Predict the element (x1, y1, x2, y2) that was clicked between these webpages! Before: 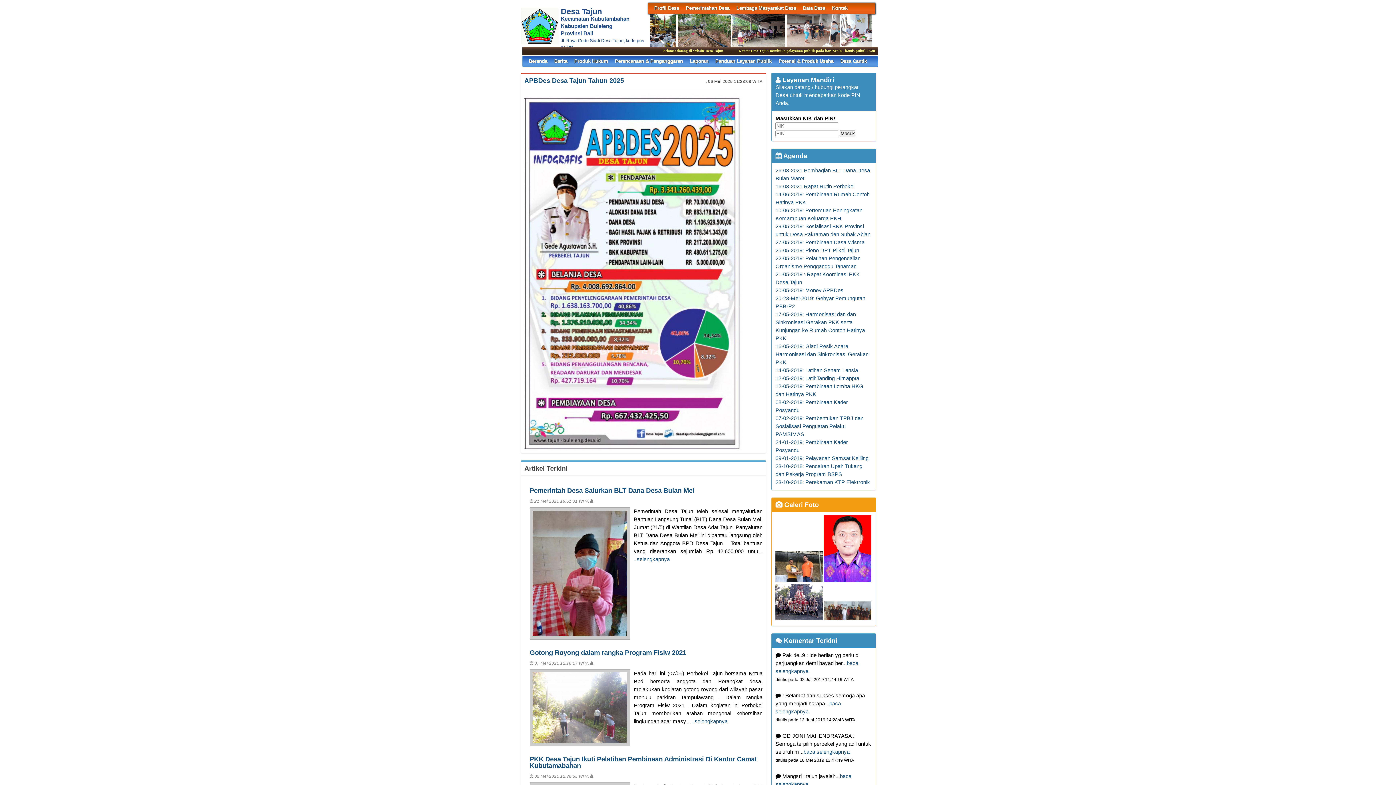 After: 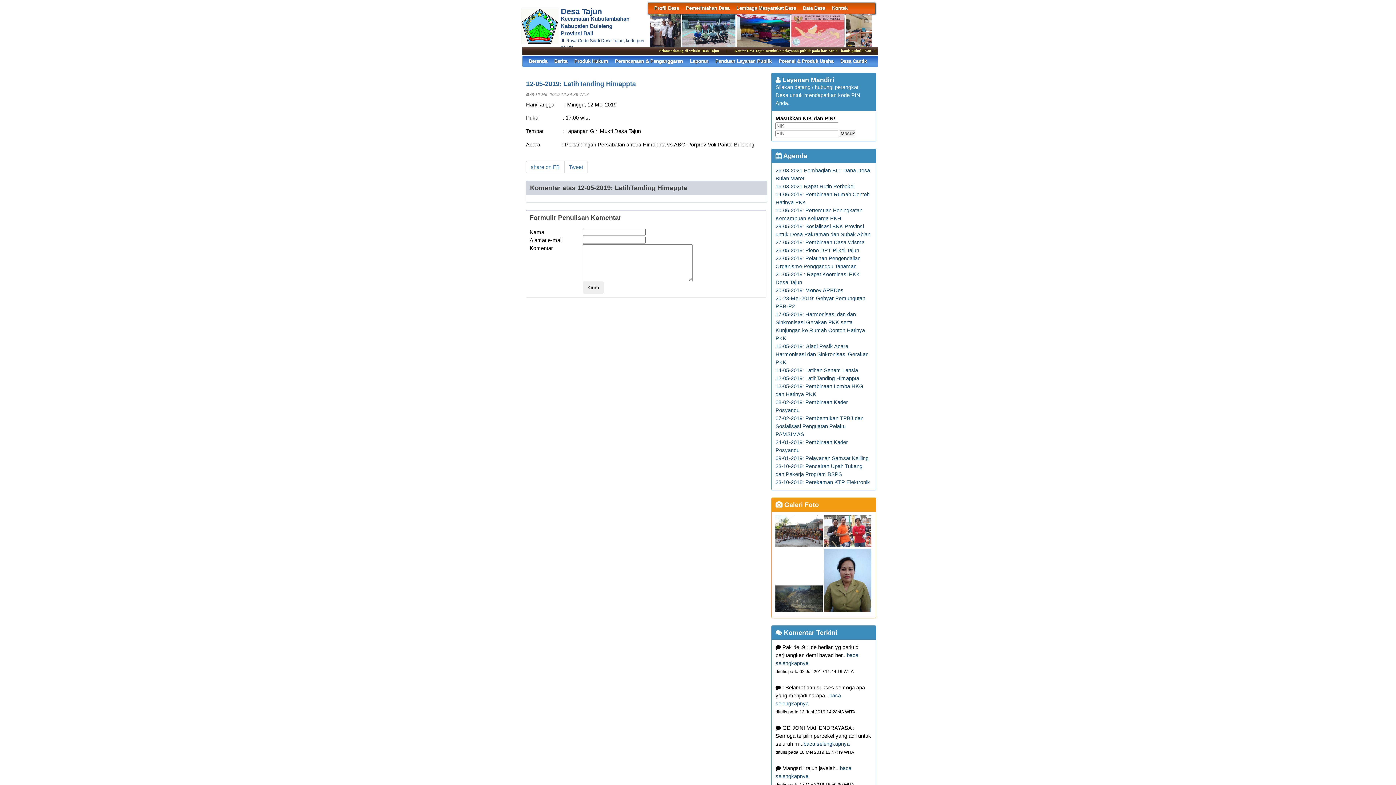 Action: label: 12-05-2019: LatihTanding Himappta bbox: (775, 375, 859, 381)